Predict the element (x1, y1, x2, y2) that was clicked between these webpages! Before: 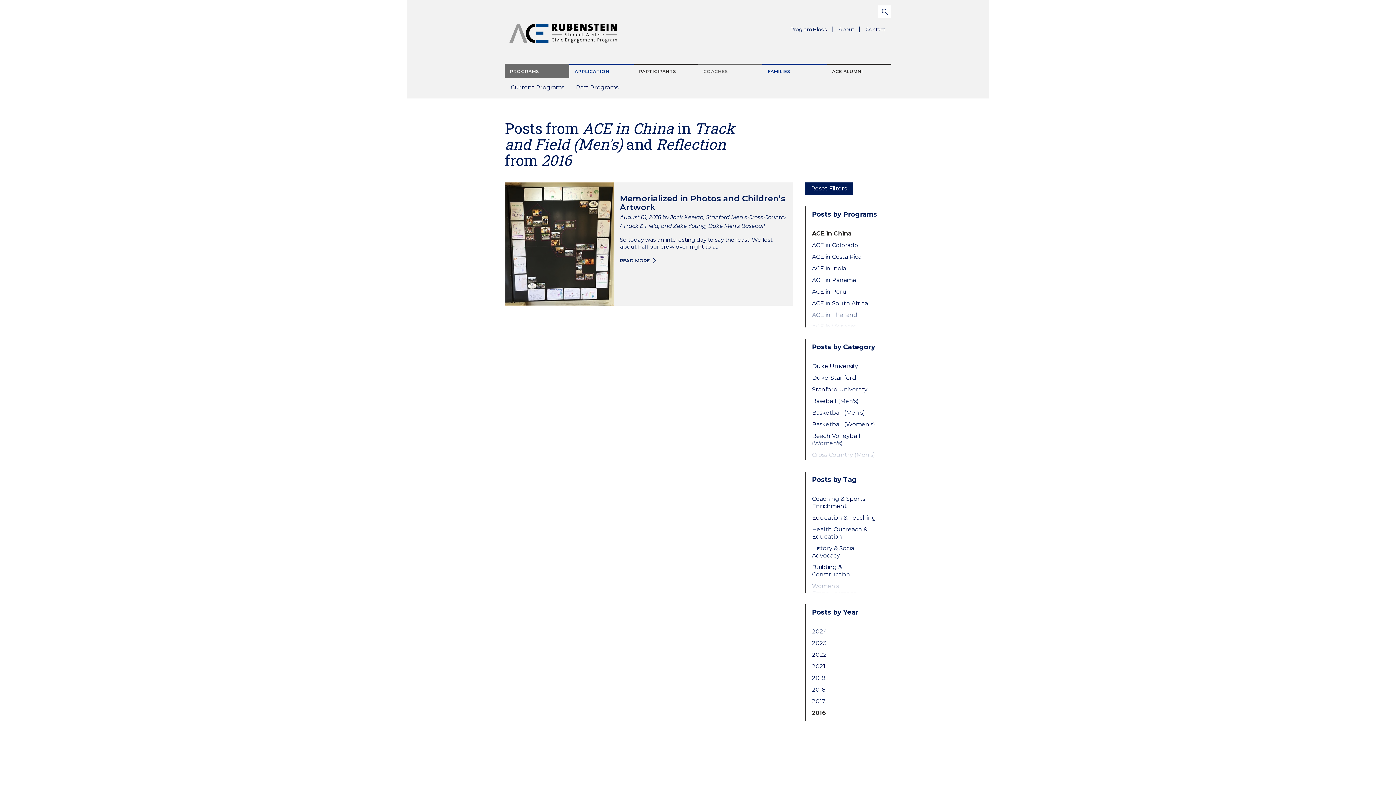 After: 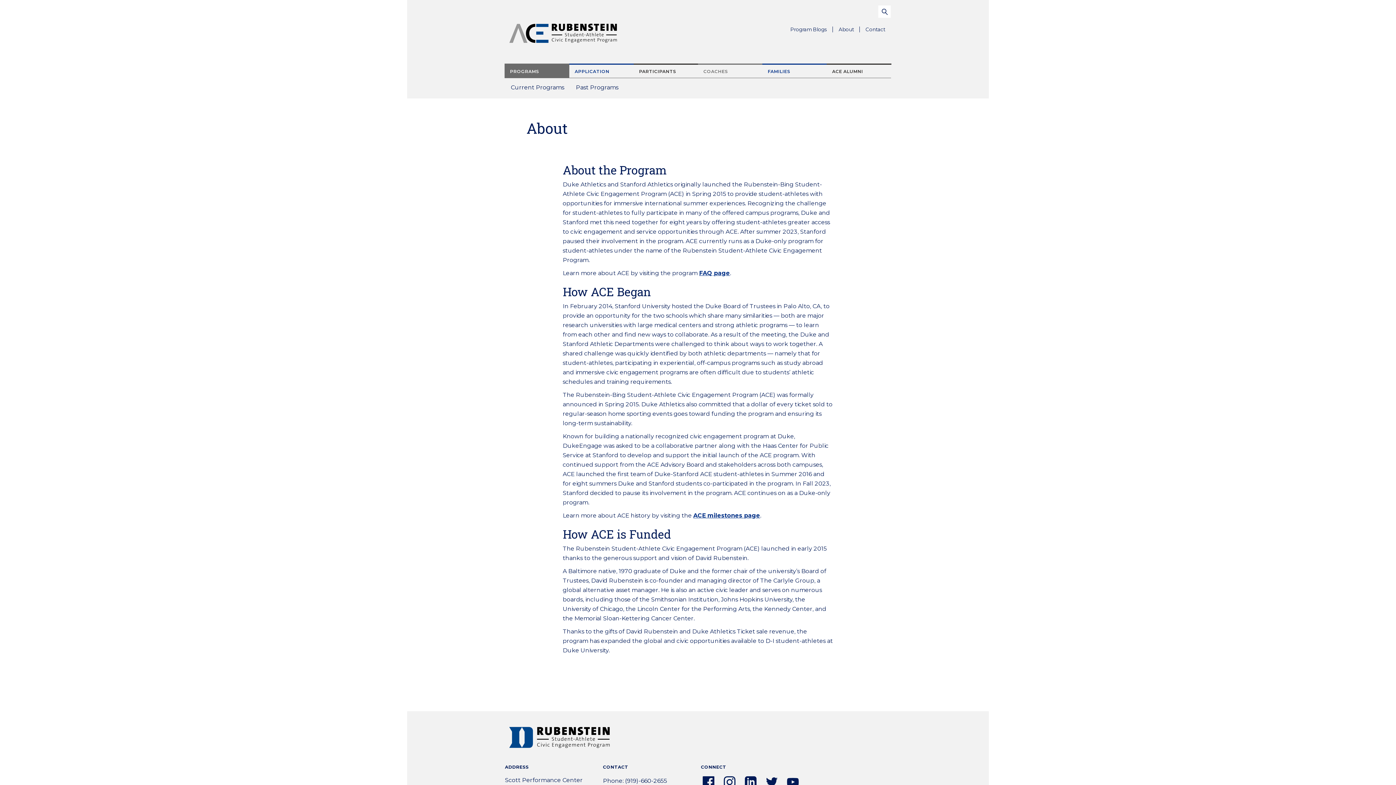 Action: bbox: (833, 23, 860, 35) label: About
Parent Menu Item